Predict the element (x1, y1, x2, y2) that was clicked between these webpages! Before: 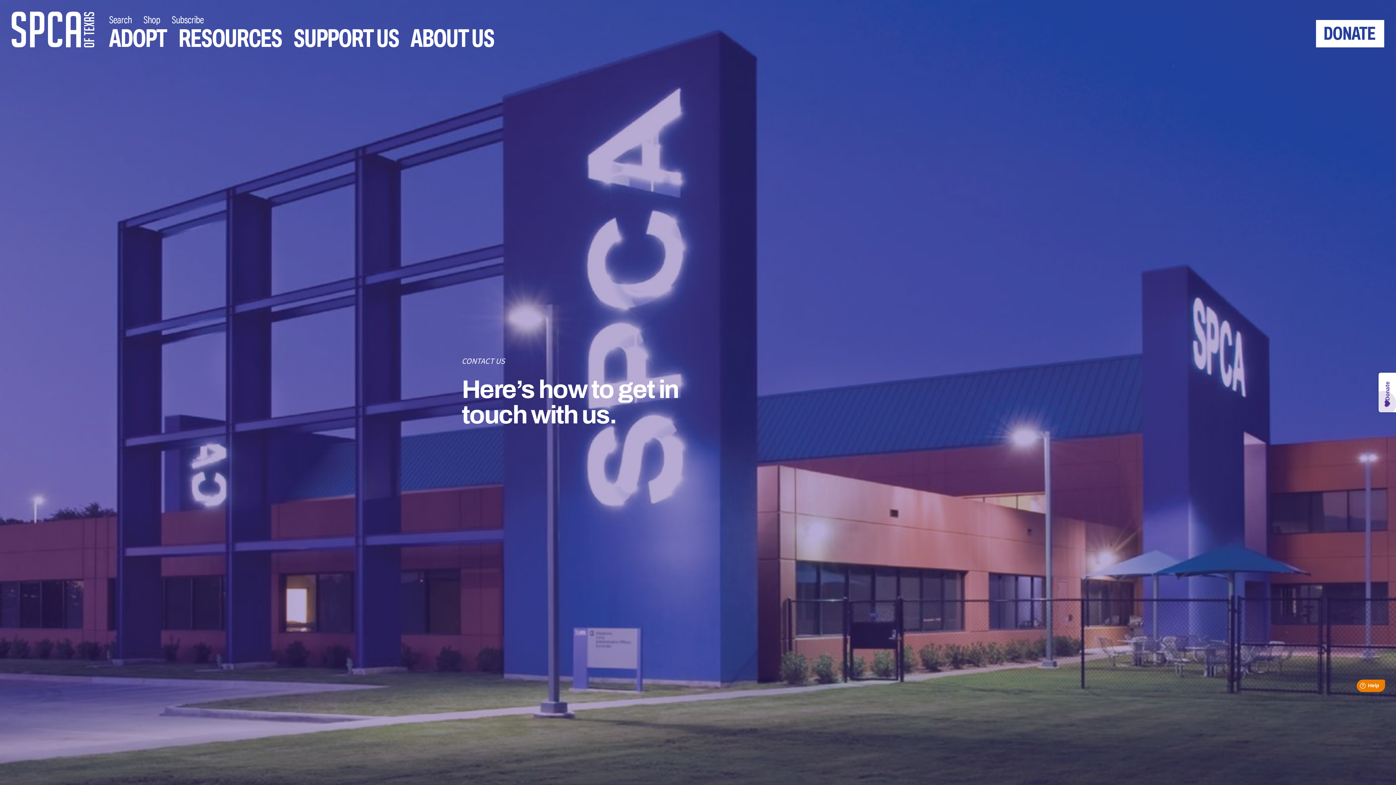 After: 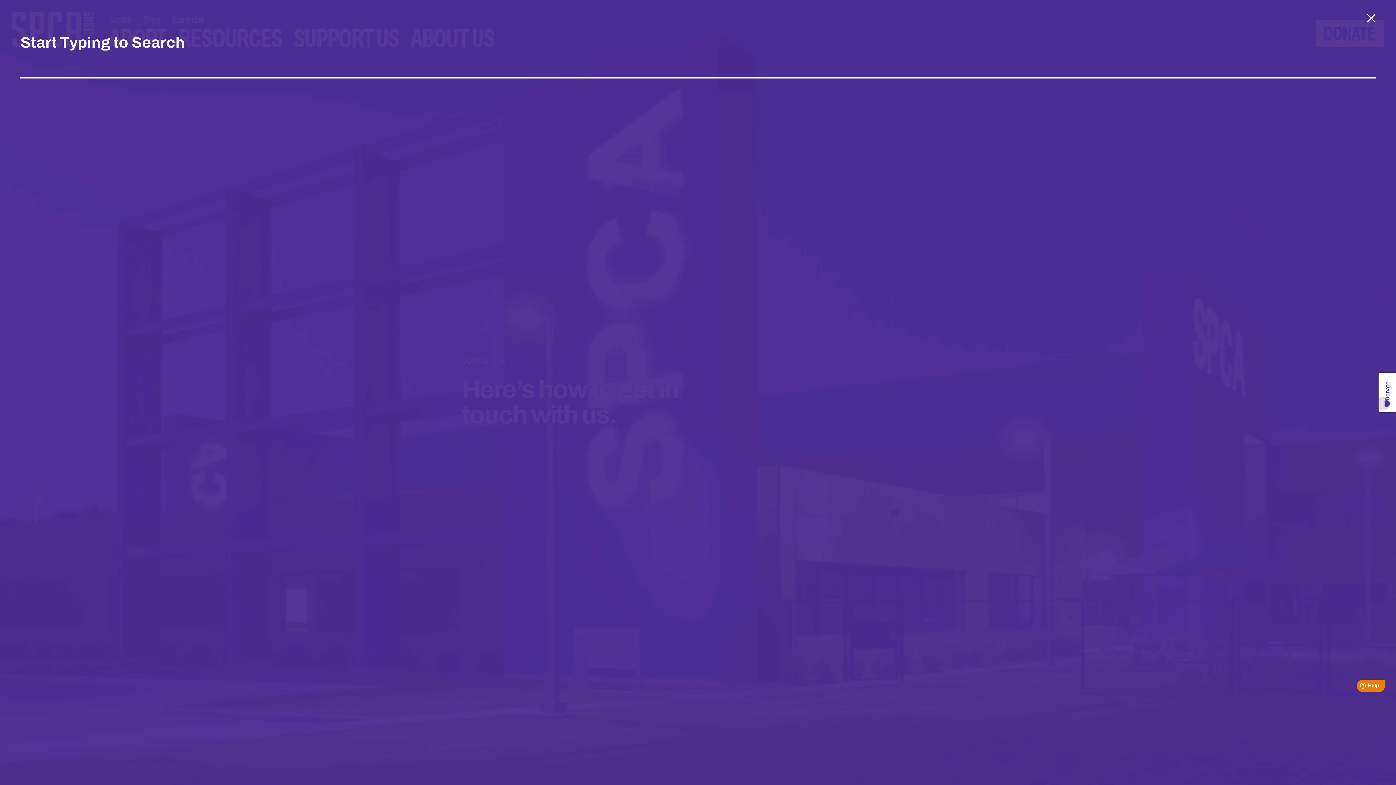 Action: bbox: (109, 13, 131, 24) label: Search